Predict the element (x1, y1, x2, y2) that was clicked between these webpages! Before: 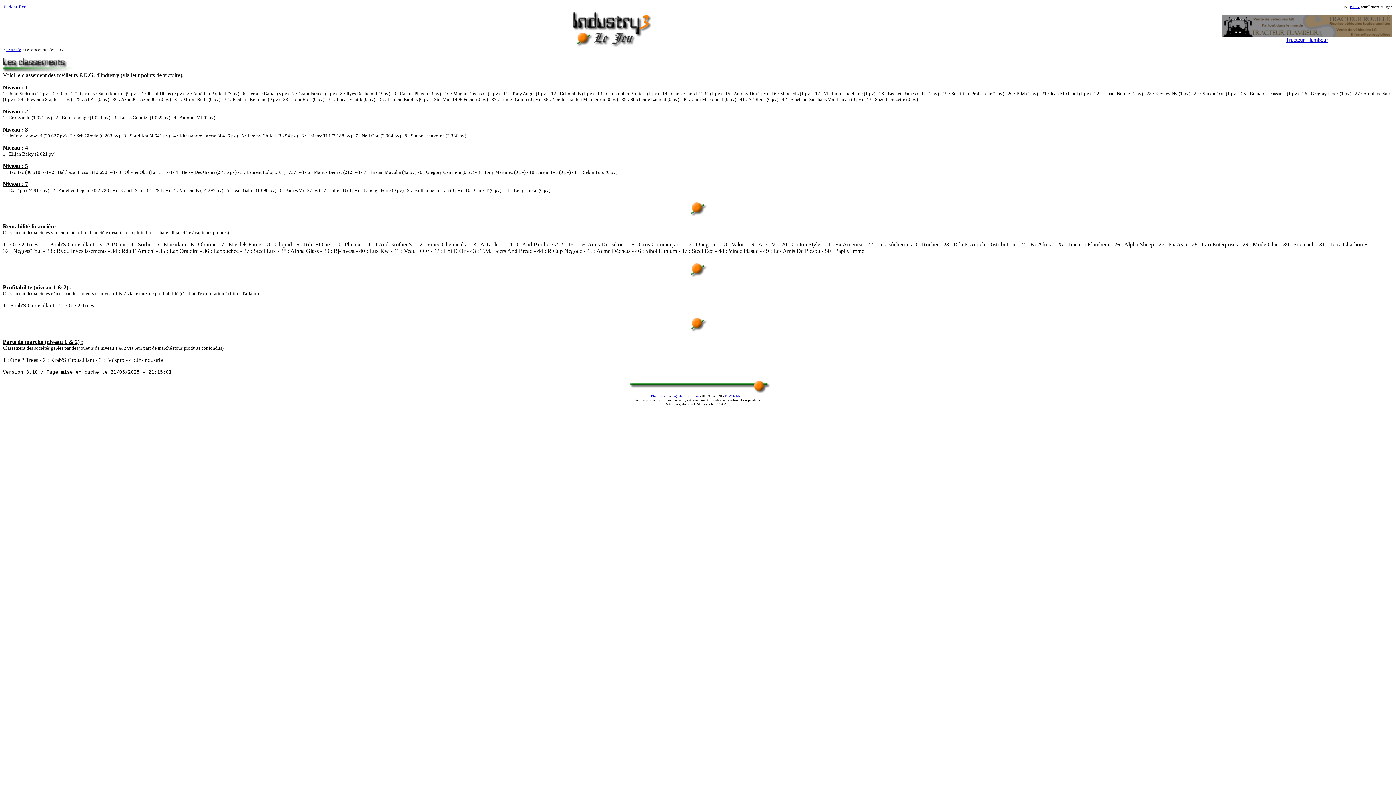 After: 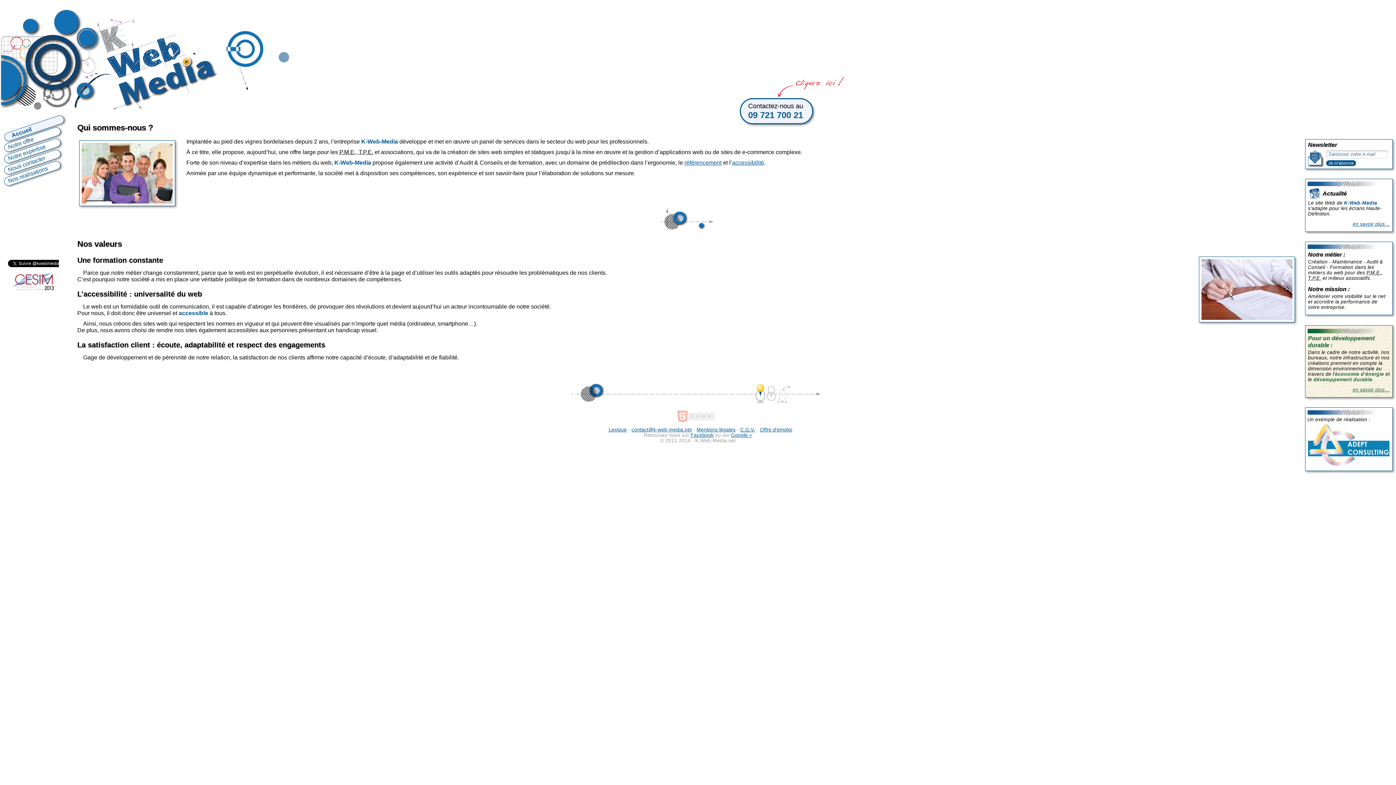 Action: bbox: (725, 394, 745, 398) label: K‑Web‑Media